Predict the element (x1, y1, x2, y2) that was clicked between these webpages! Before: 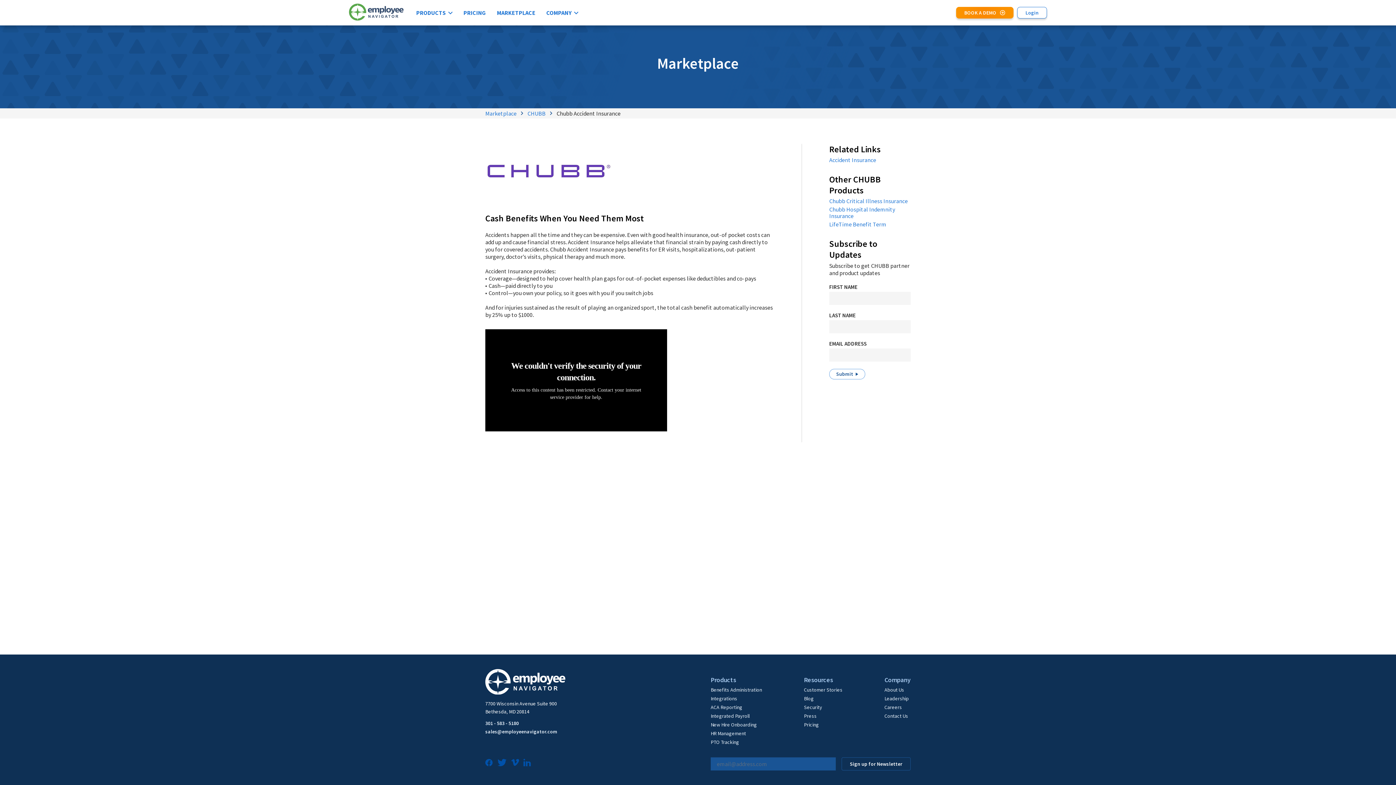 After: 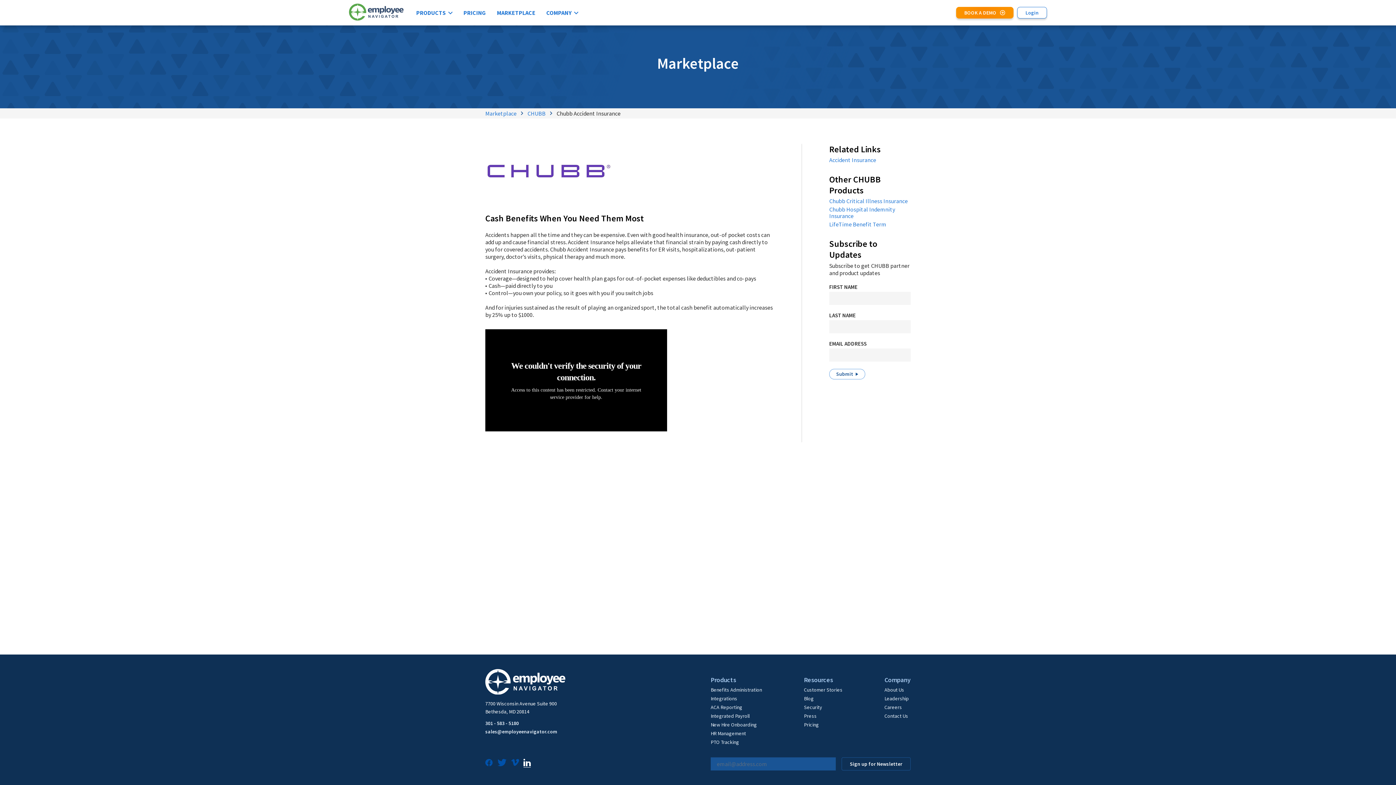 Action: bbox: (523, 759, 530, 768) label: LinkedIn